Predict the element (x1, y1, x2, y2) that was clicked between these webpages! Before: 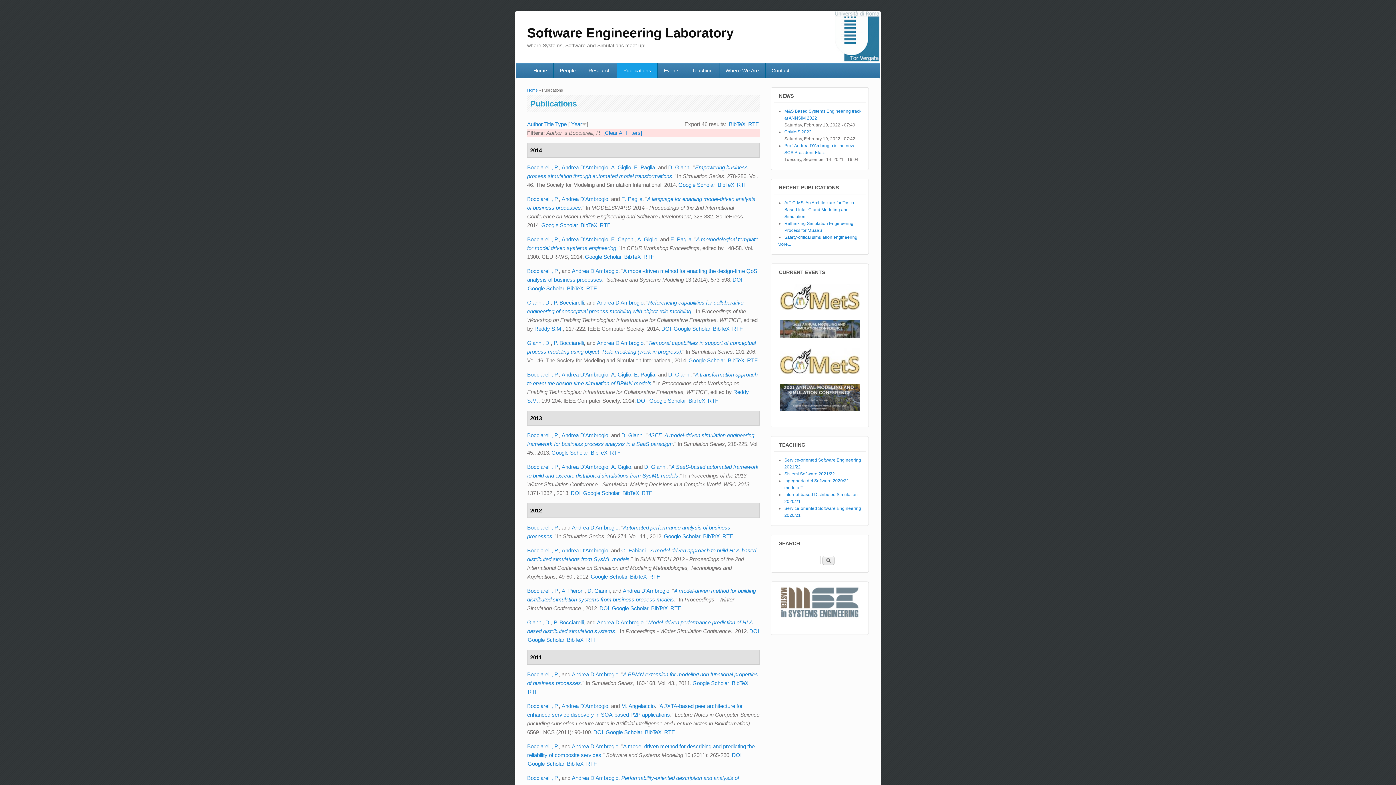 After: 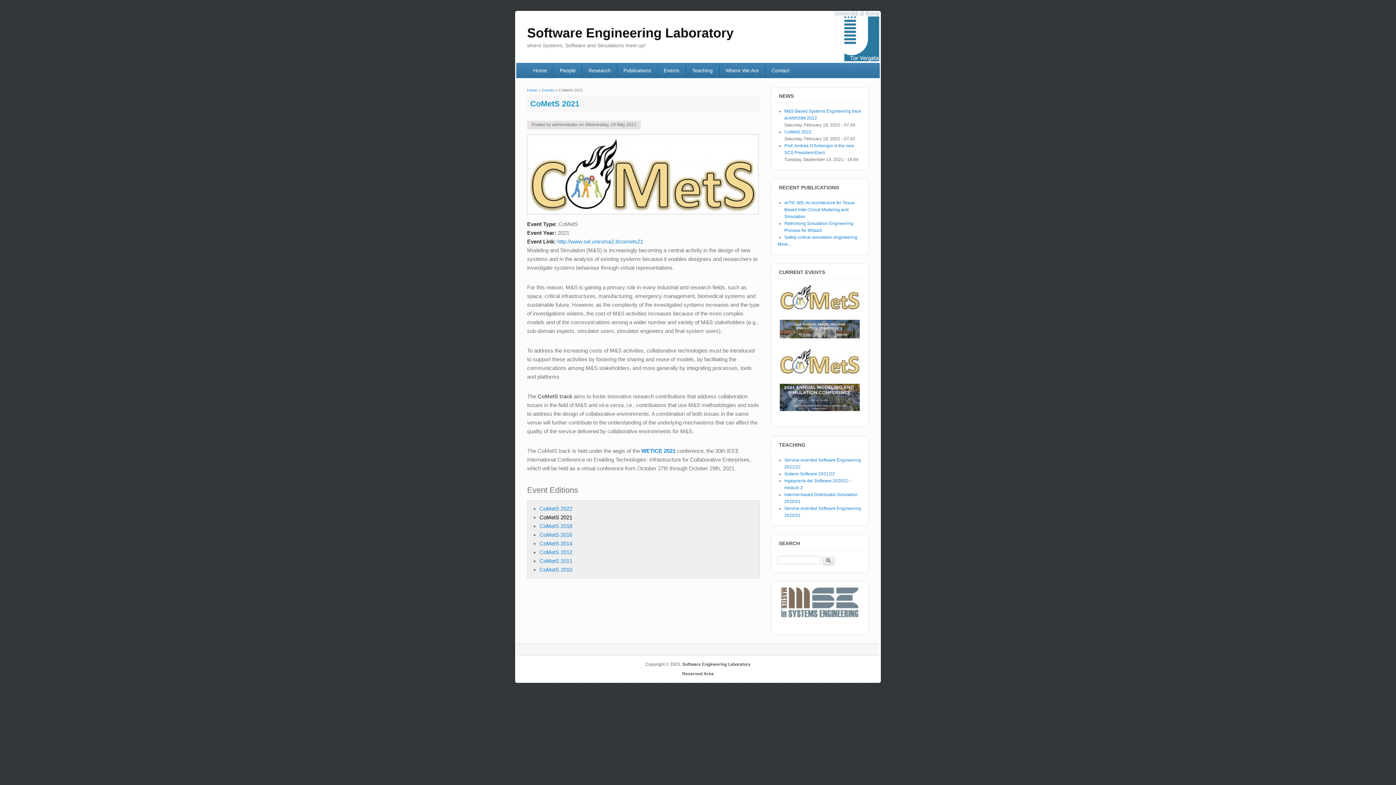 Action: bbox: (780, 370, 860, 375)